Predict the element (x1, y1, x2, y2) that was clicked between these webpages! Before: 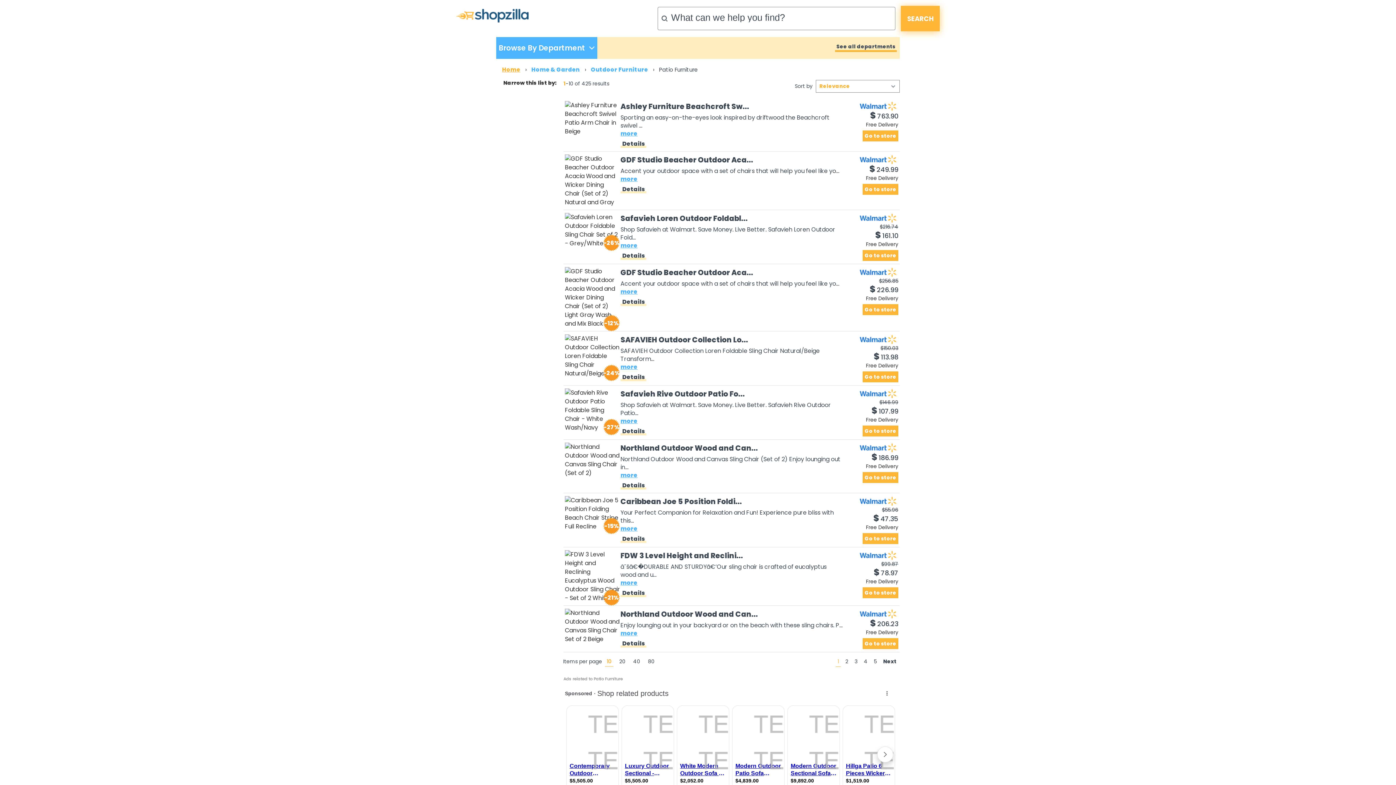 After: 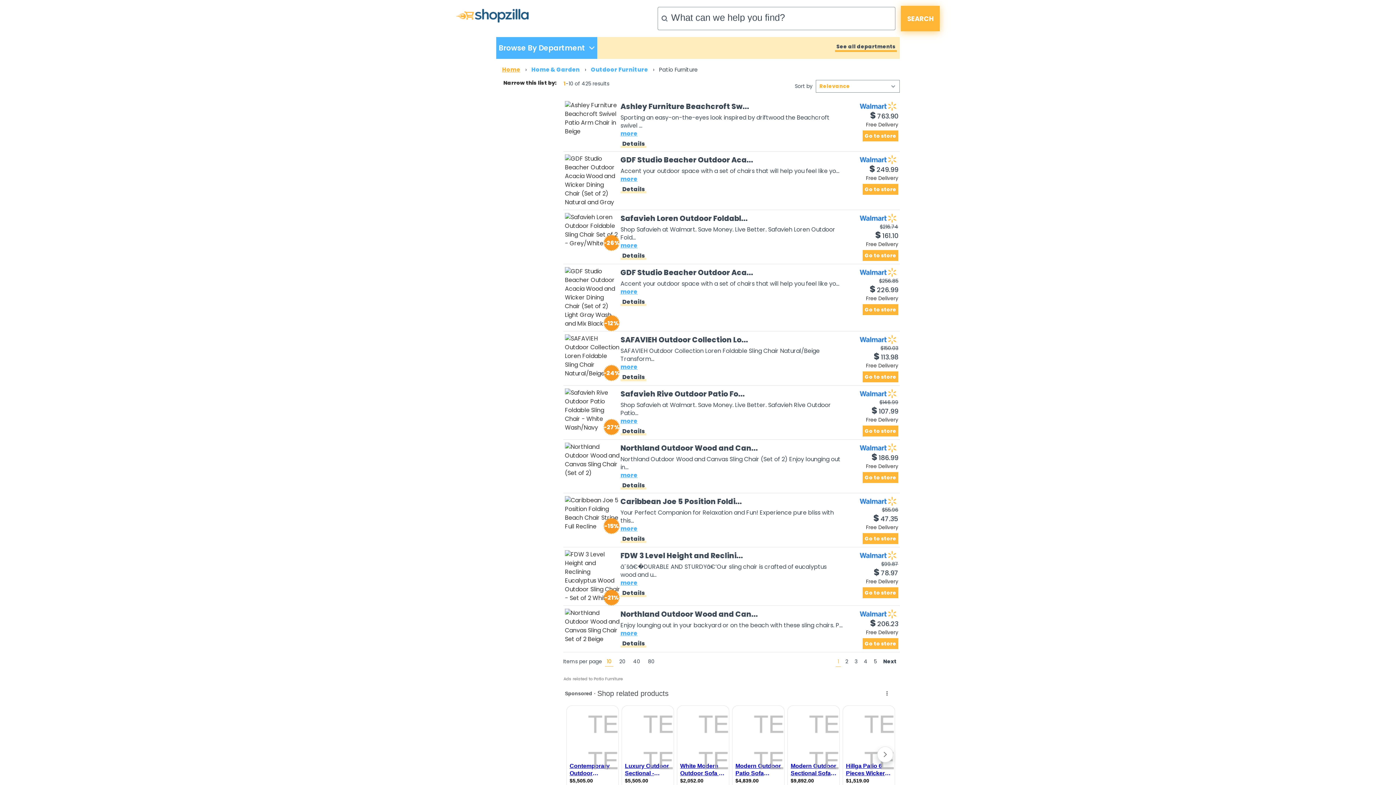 Action: label: SAFAVIEH Outdoor Collection Lo... bbox: (620, 334, 842, 345)